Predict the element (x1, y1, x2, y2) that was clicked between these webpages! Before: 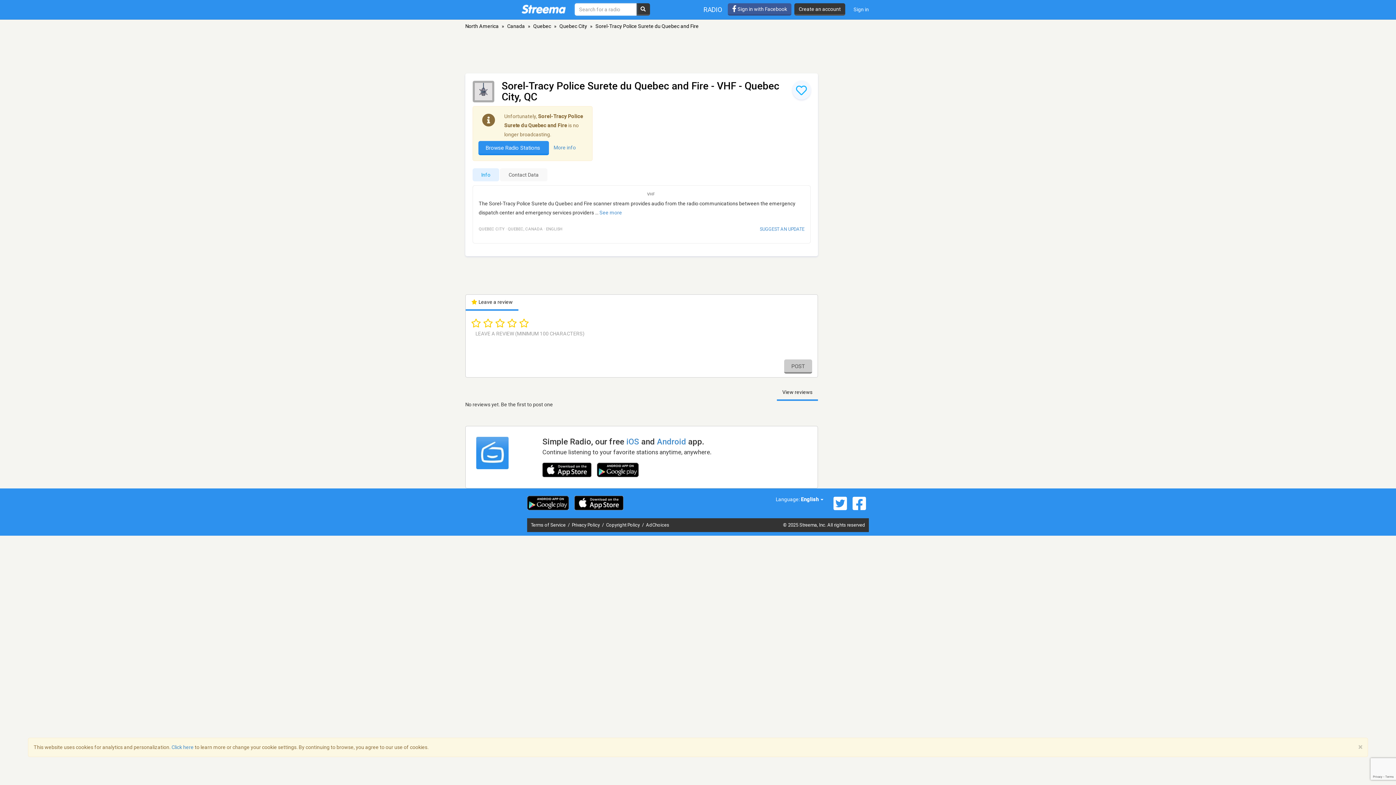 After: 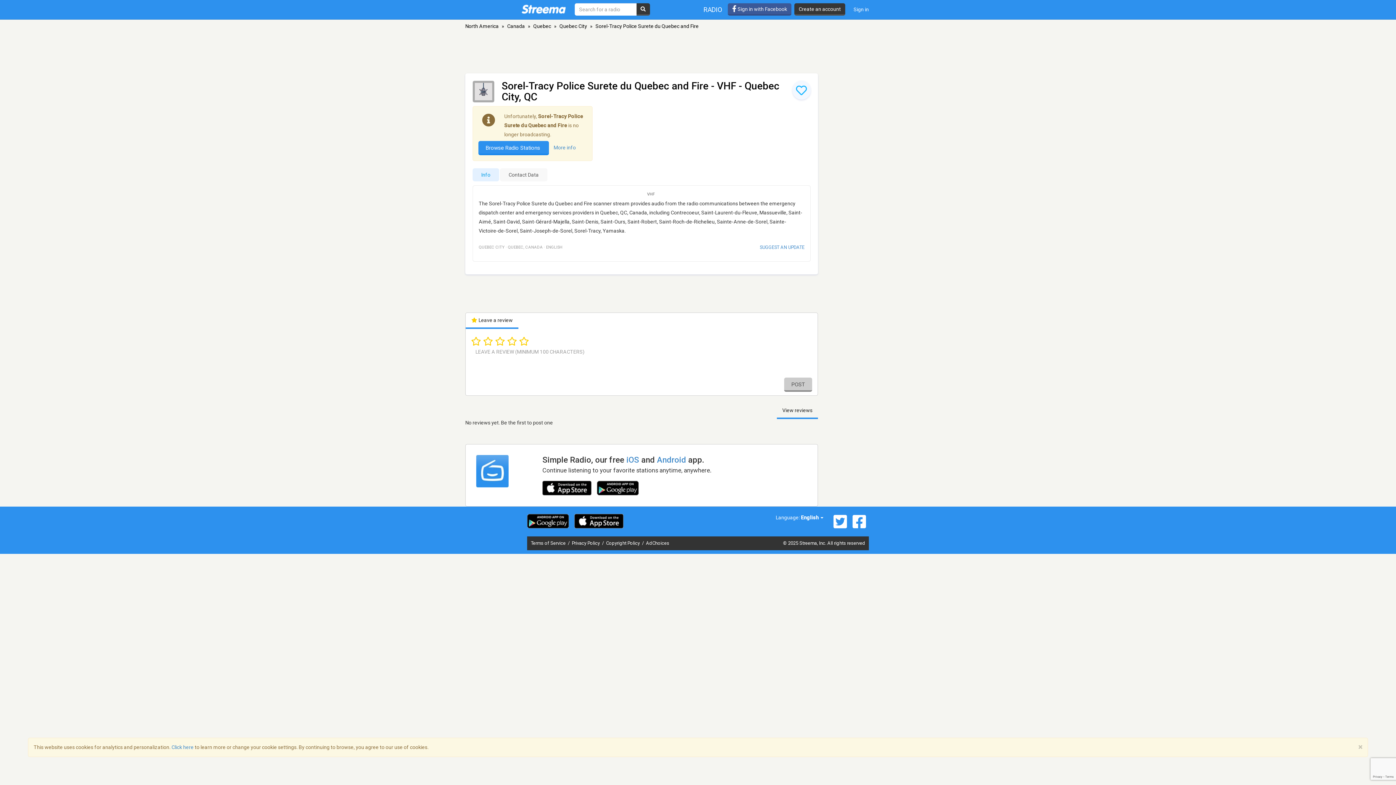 Action: bbox: (599, 209, 622, 215) label: See more